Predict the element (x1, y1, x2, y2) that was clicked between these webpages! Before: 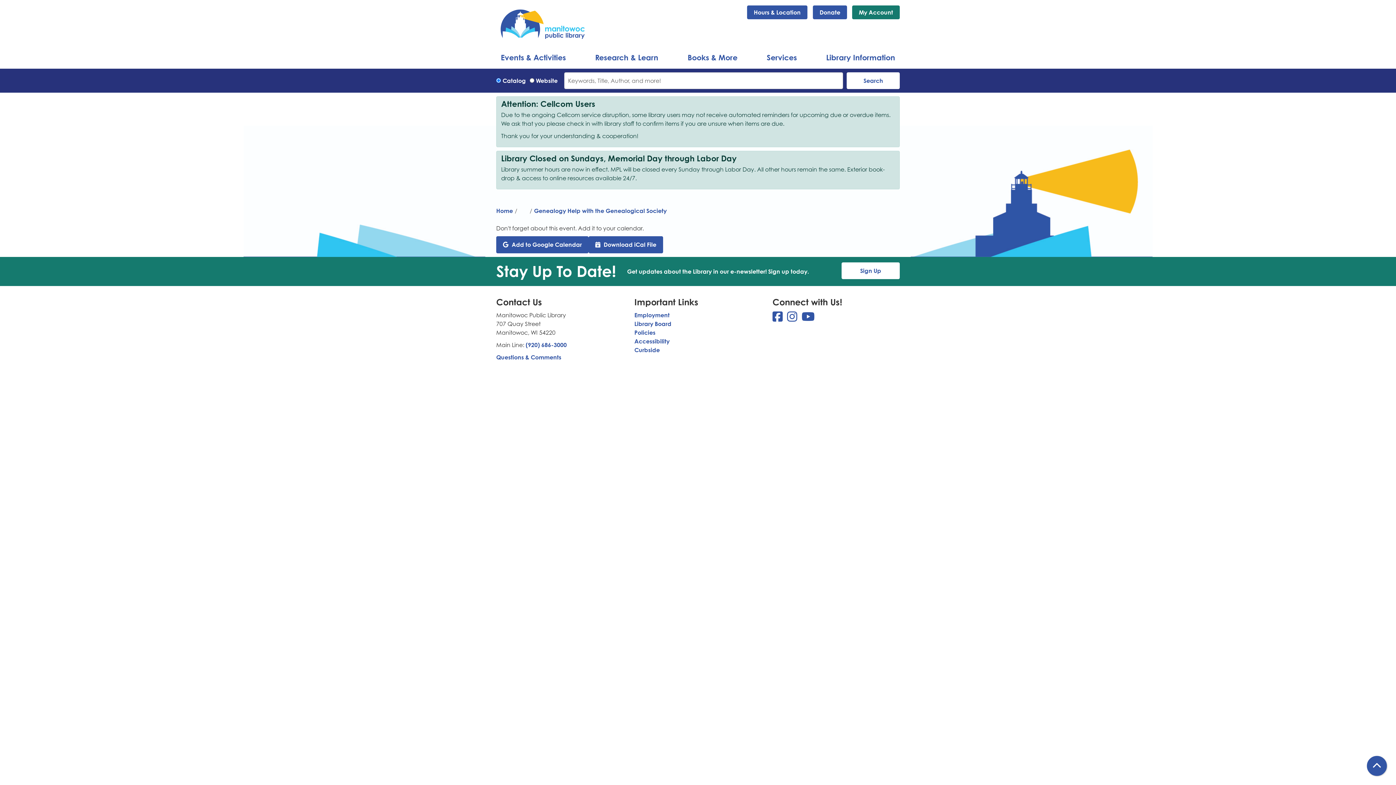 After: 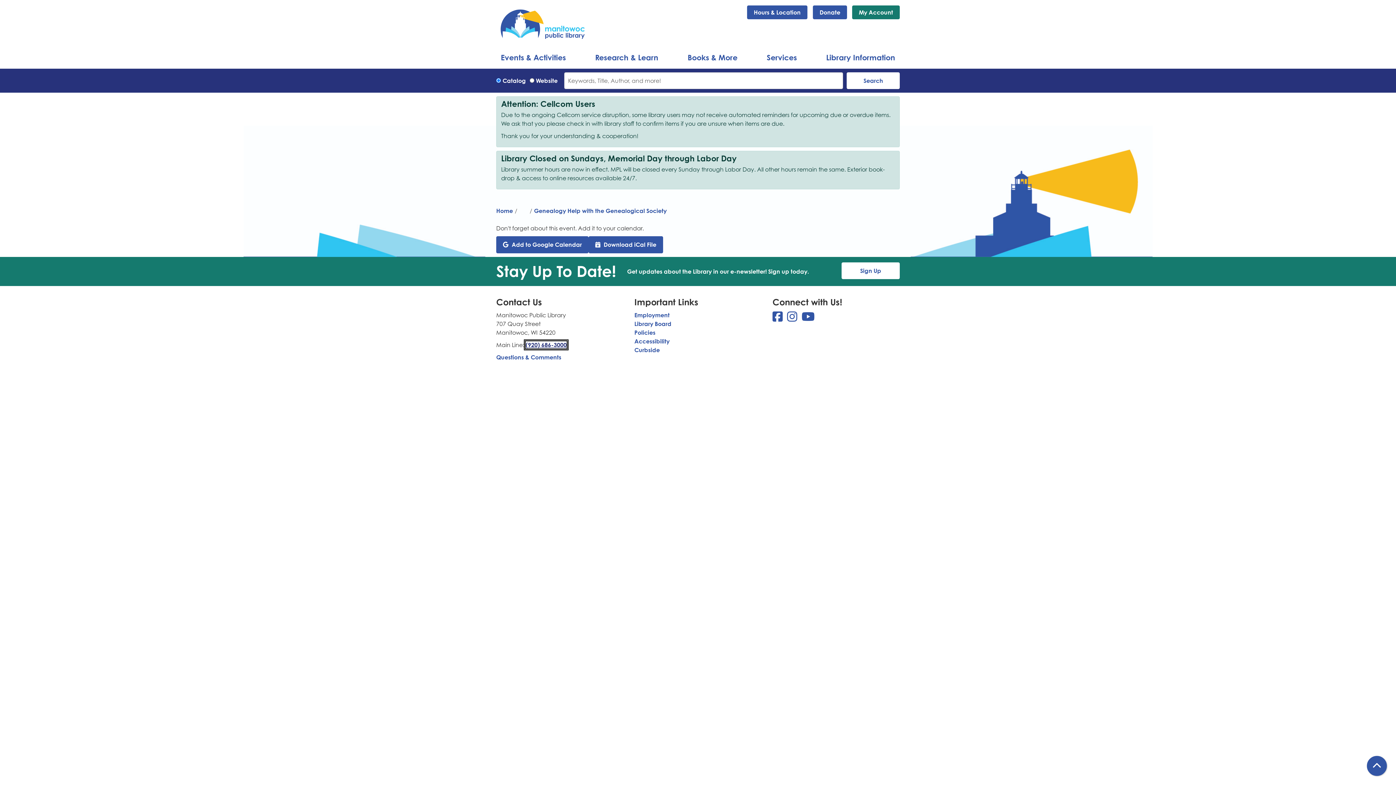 Action: bbox: (525, 341, 566, 348) label: (920) 686-3000